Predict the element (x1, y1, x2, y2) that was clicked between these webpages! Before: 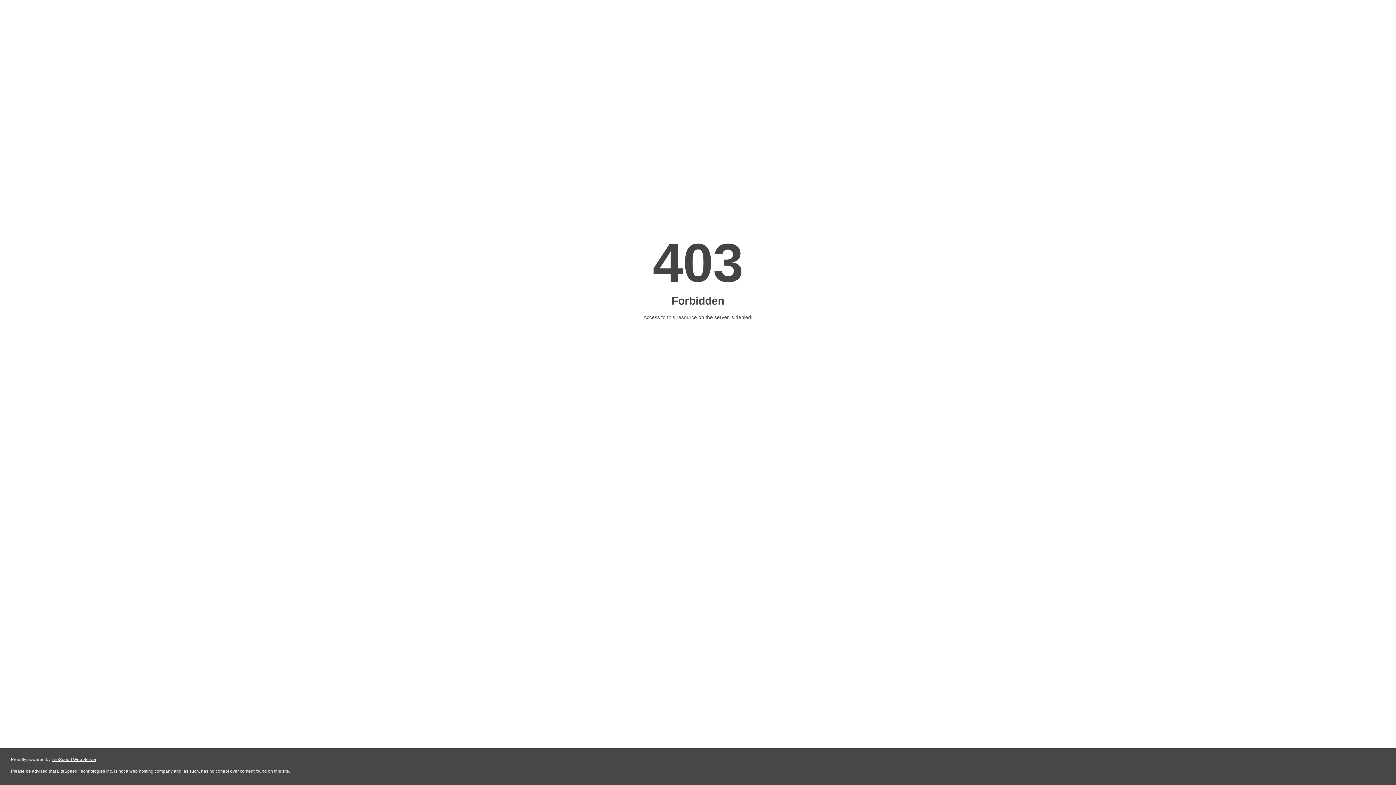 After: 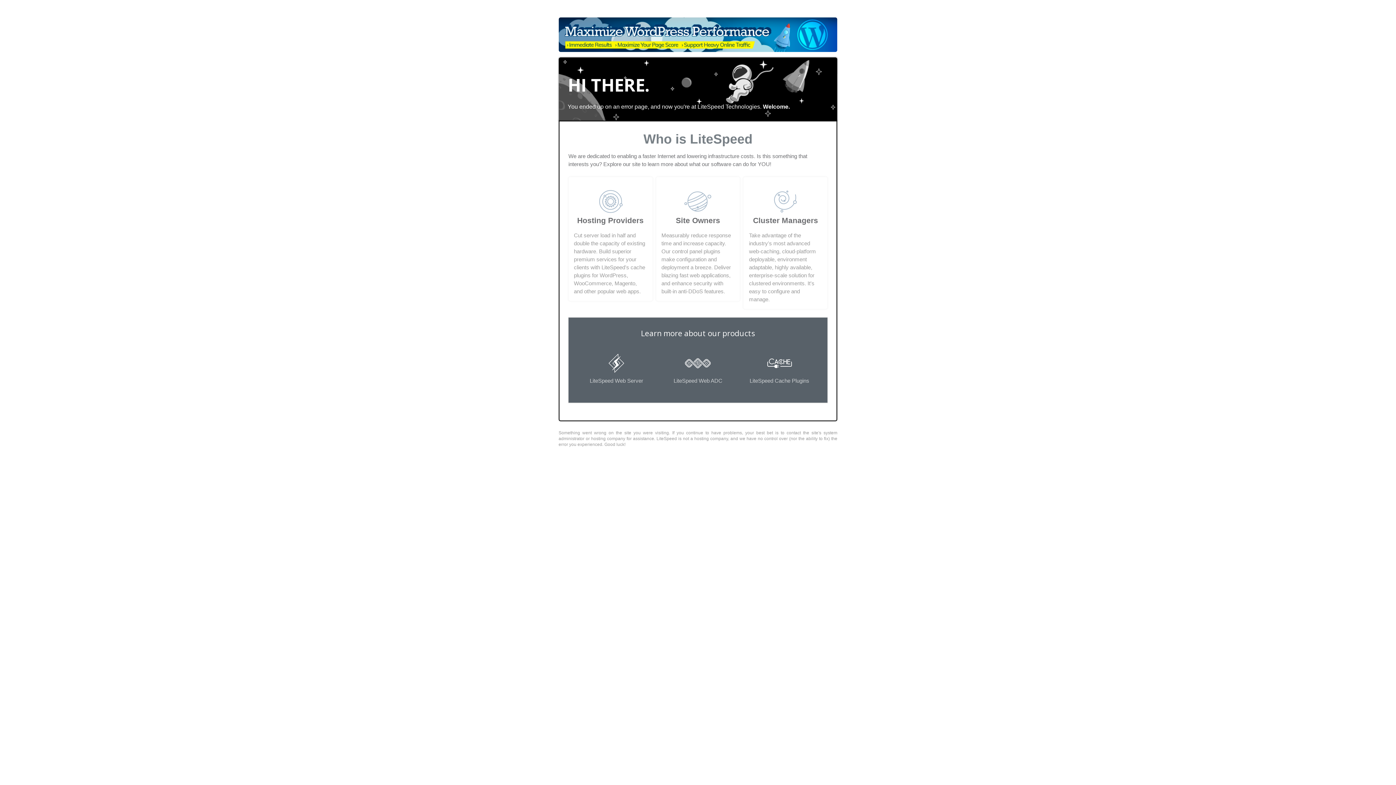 Action: label: LiteSpeed Web Server bbox: (51, 757, 96, 762)